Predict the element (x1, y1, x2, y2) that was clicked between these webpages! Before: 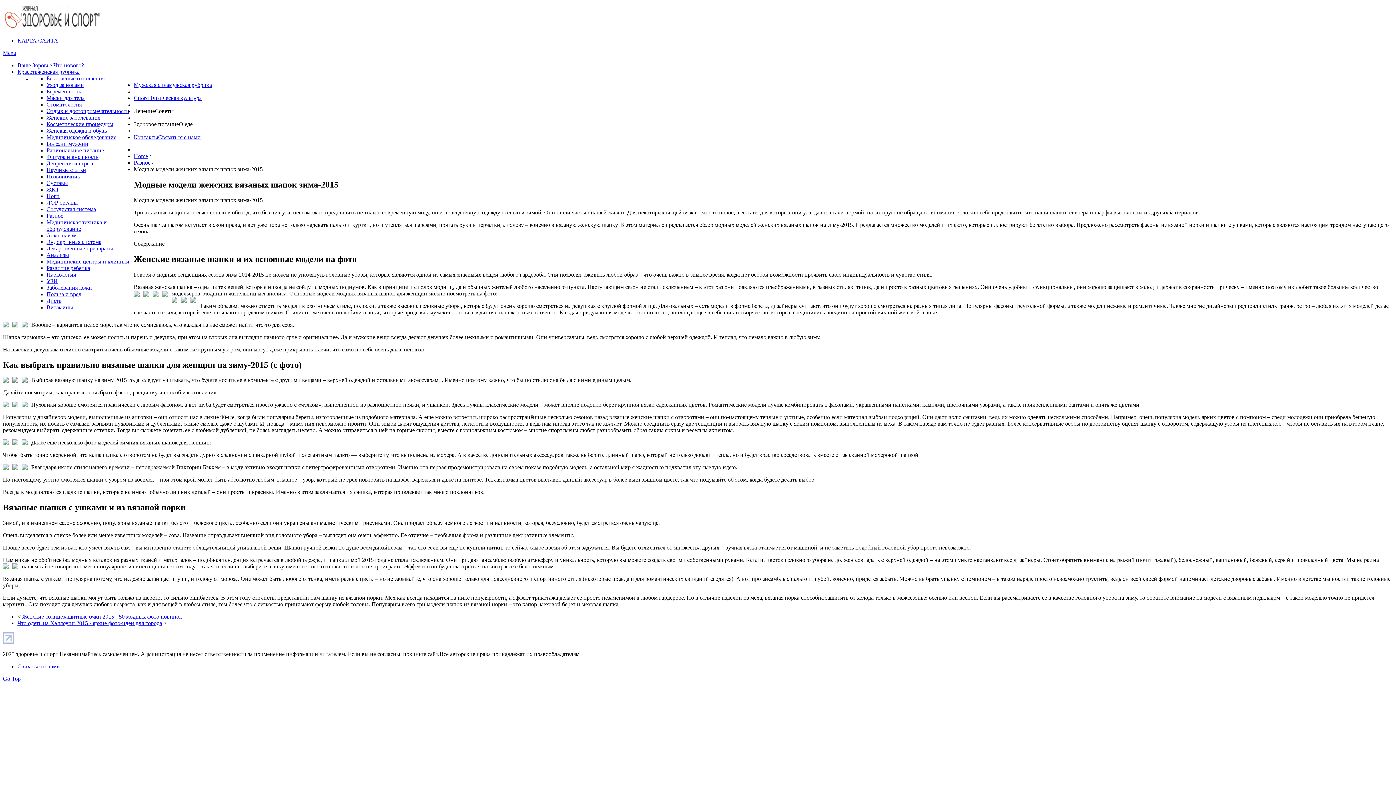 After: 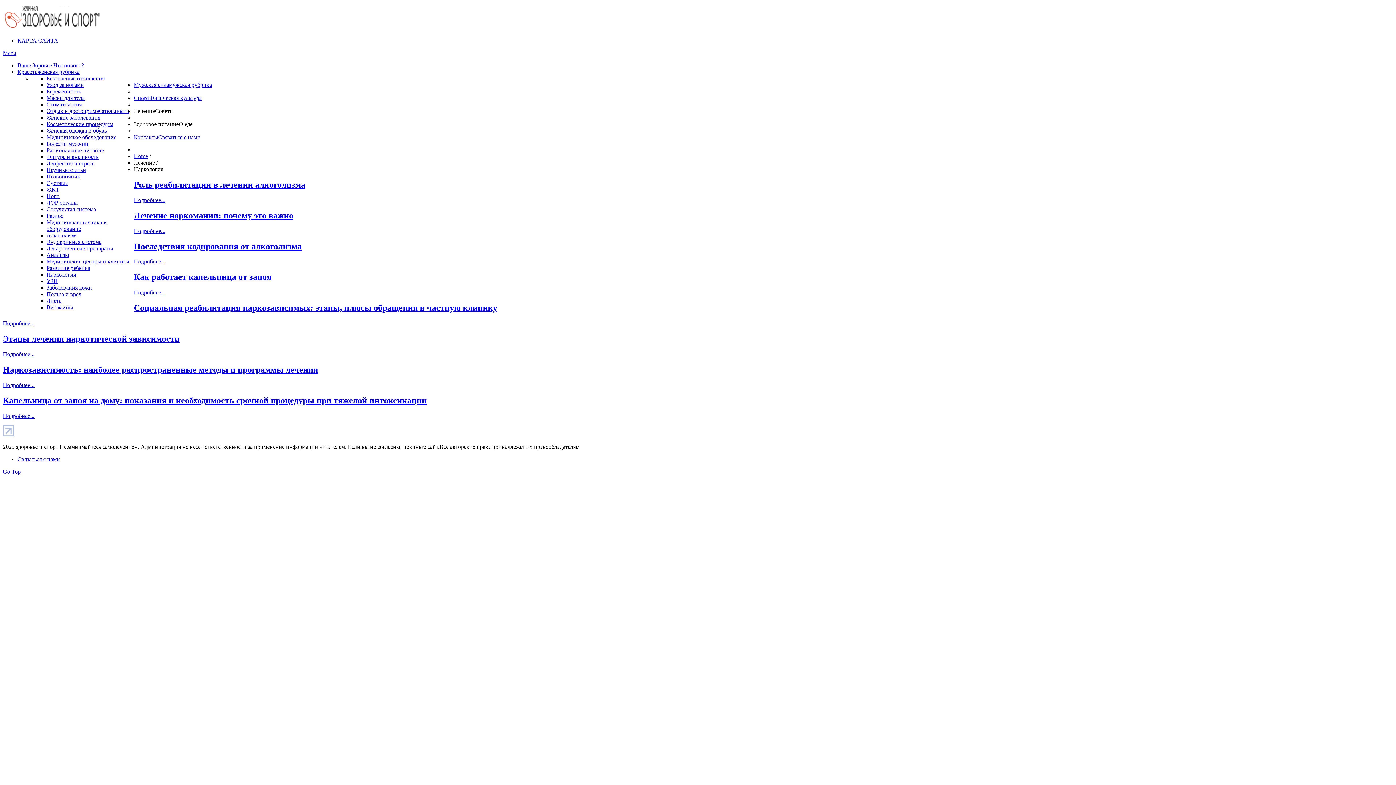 Action: label: Наркология bbox: (46, 271, 76, 277)